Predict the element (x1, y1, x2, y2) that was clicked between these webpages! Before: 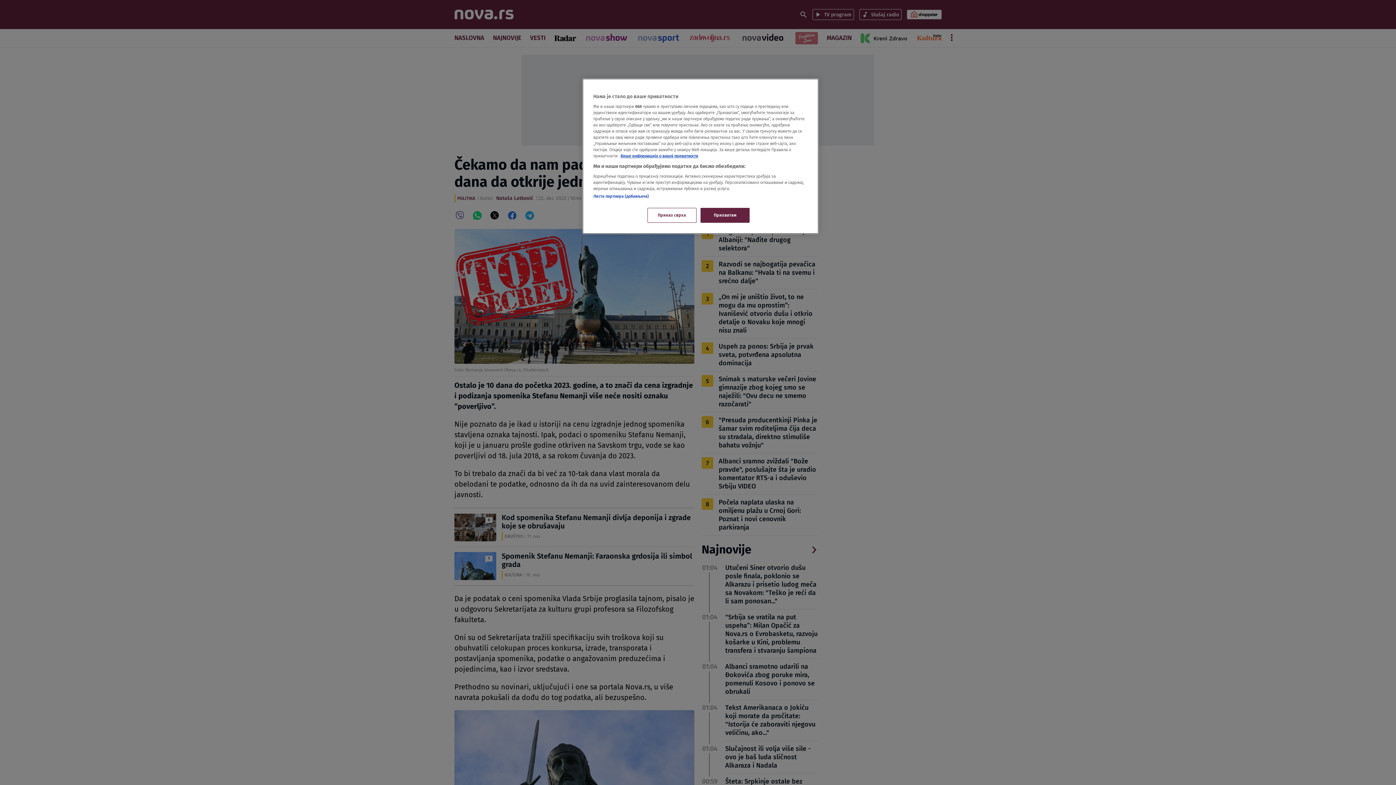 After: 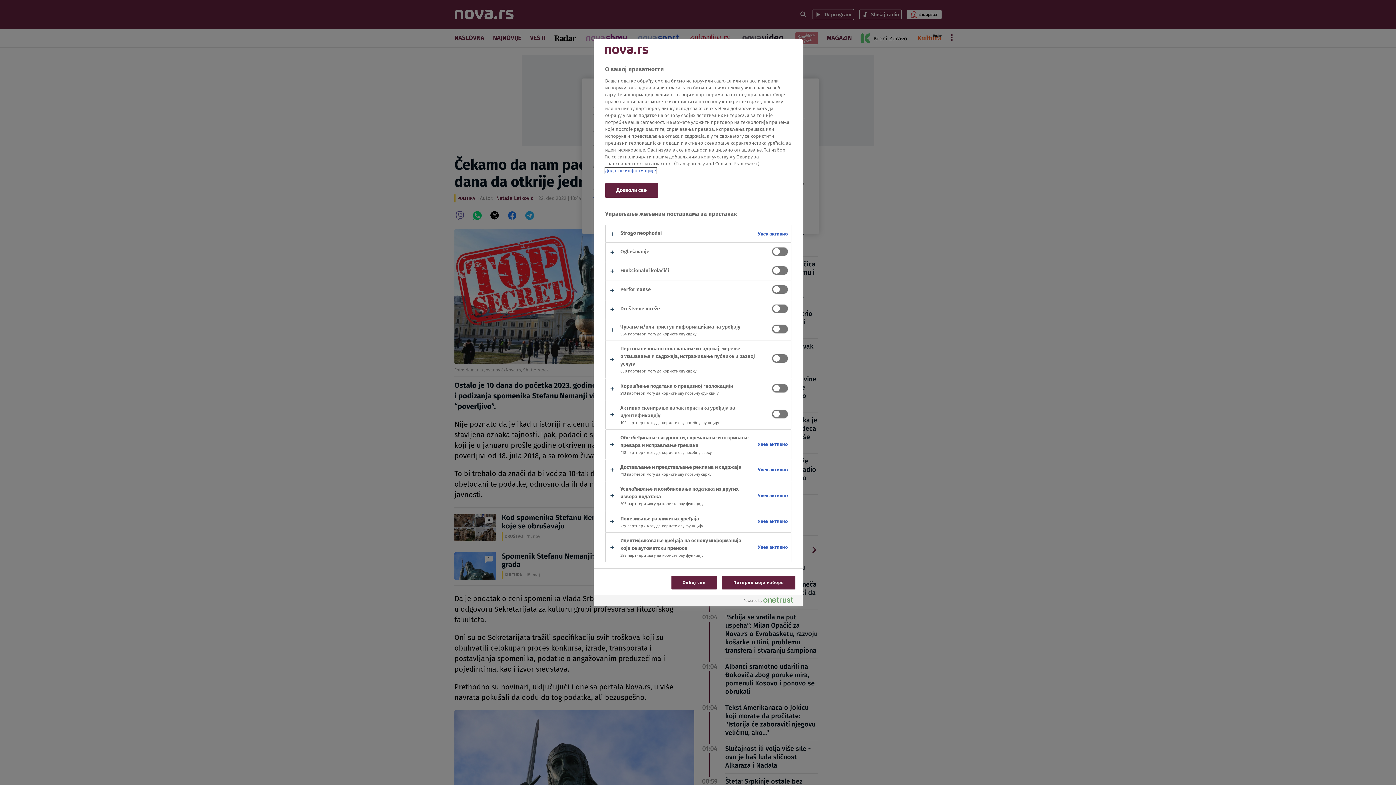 Action: label: Приказ сврха bbox: (647, 208, 696, 222)